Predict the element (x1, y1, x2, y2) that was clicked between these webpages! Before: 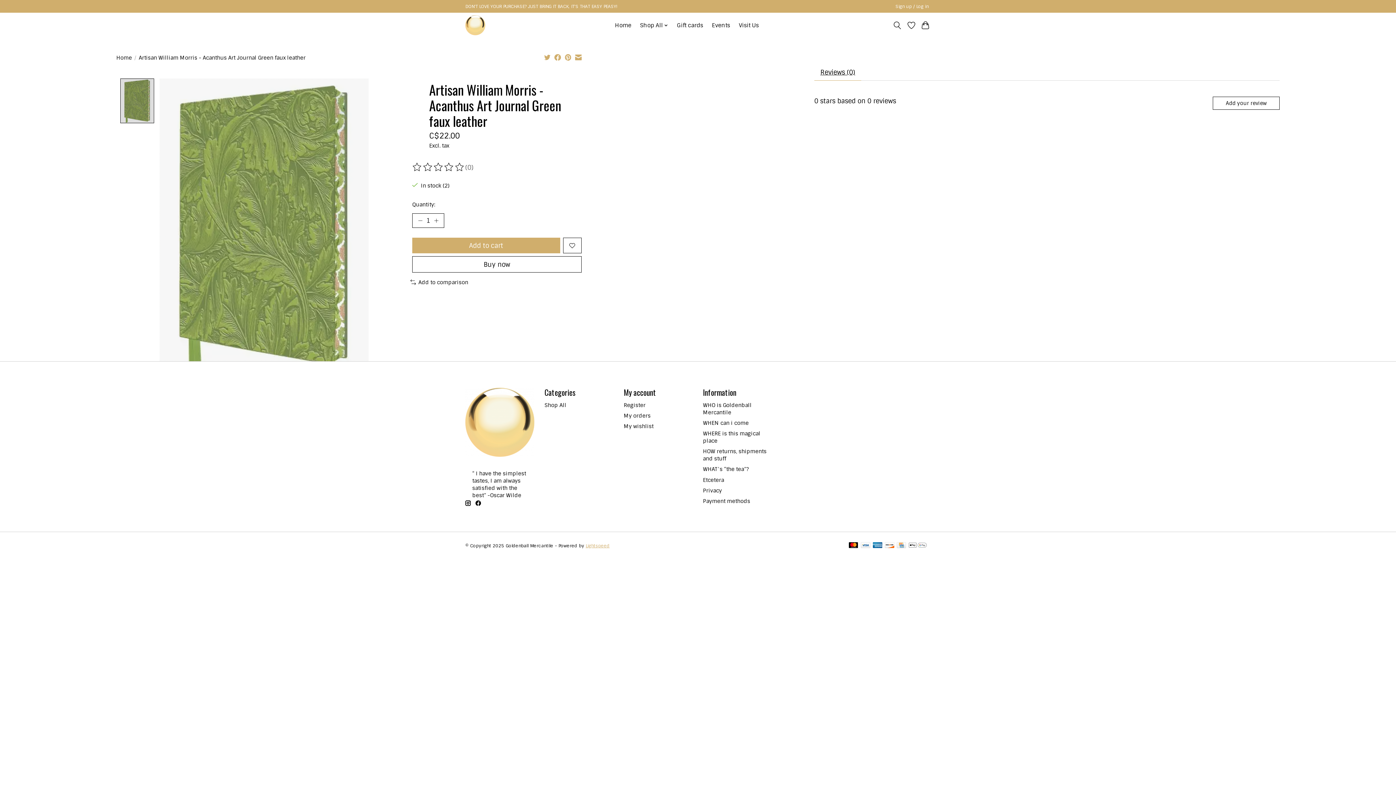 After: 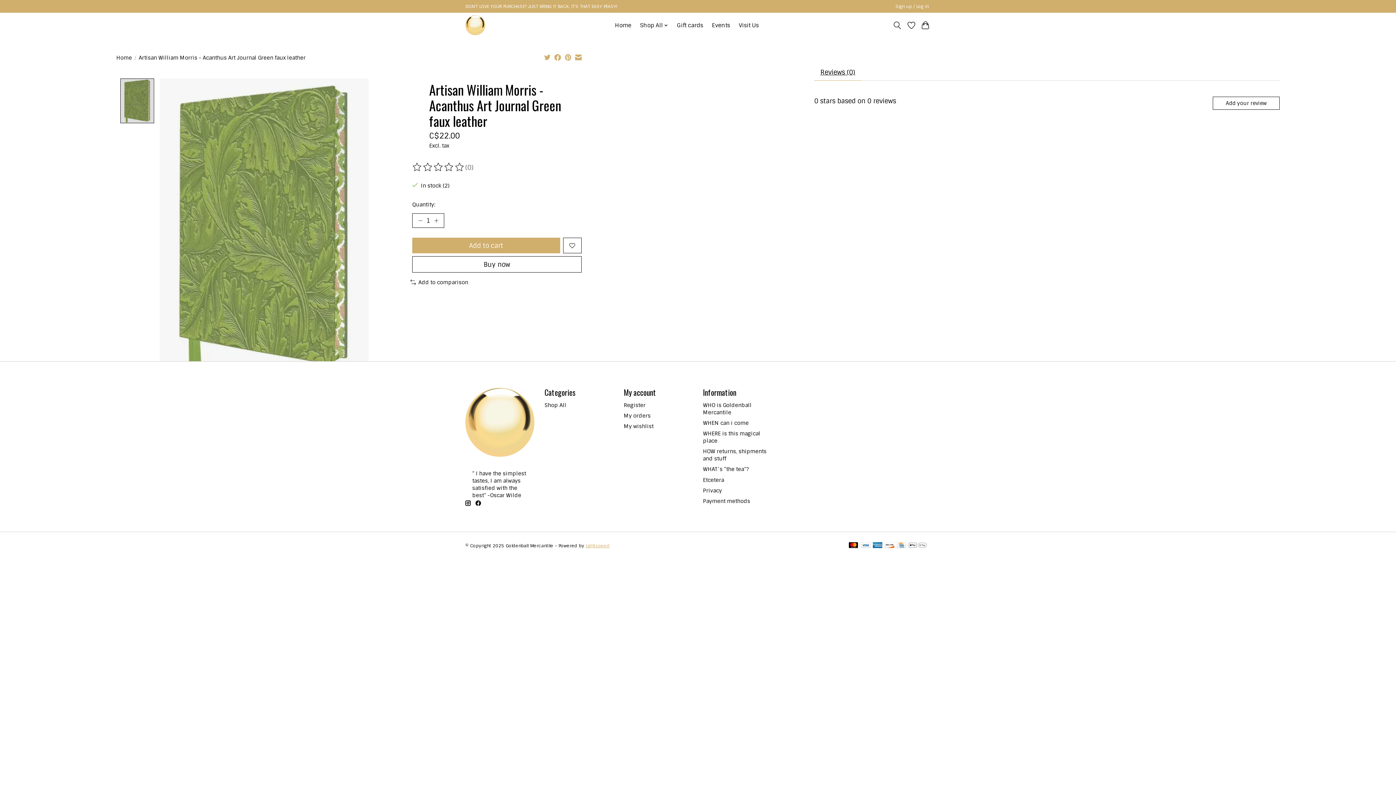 Action: bbox: (585, 543, 609, 548) label: Powered by Lightspeed